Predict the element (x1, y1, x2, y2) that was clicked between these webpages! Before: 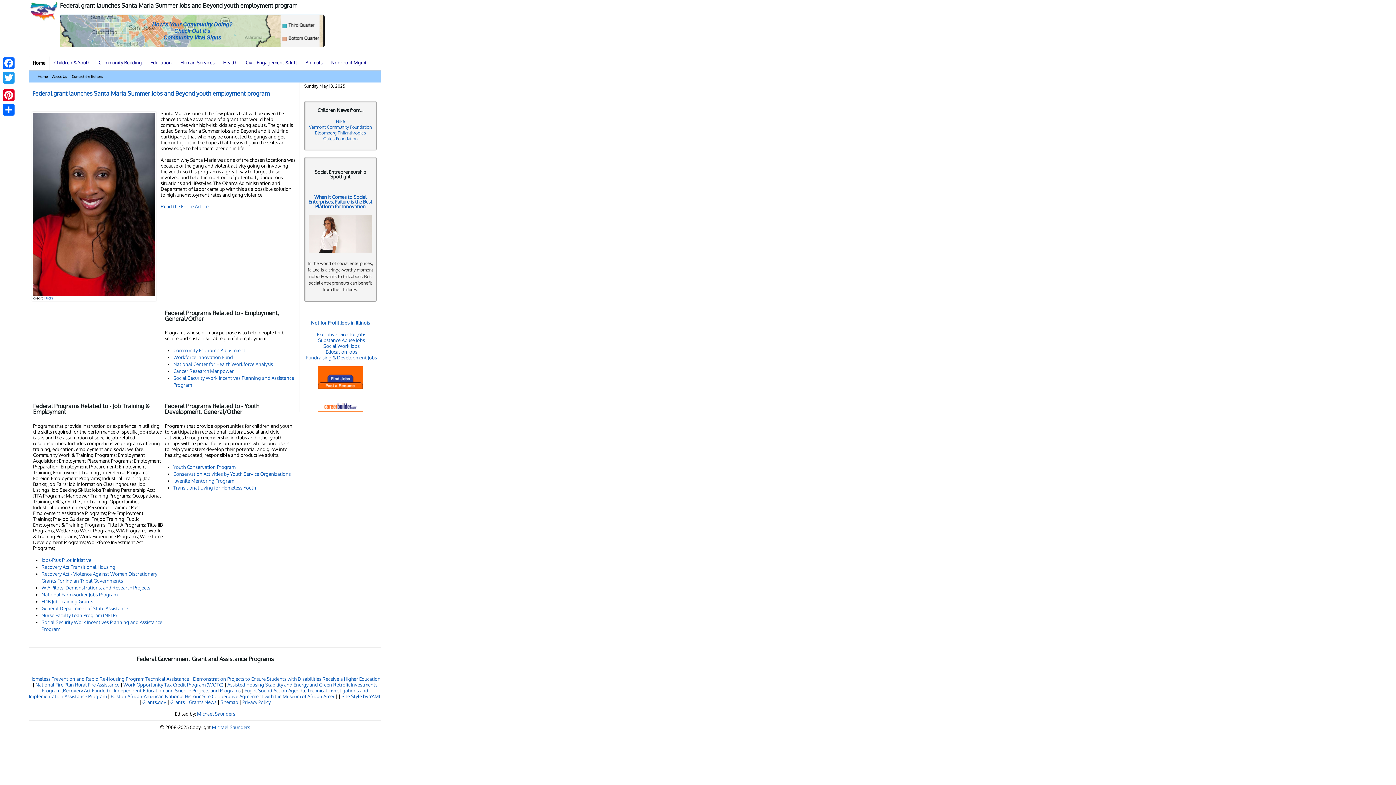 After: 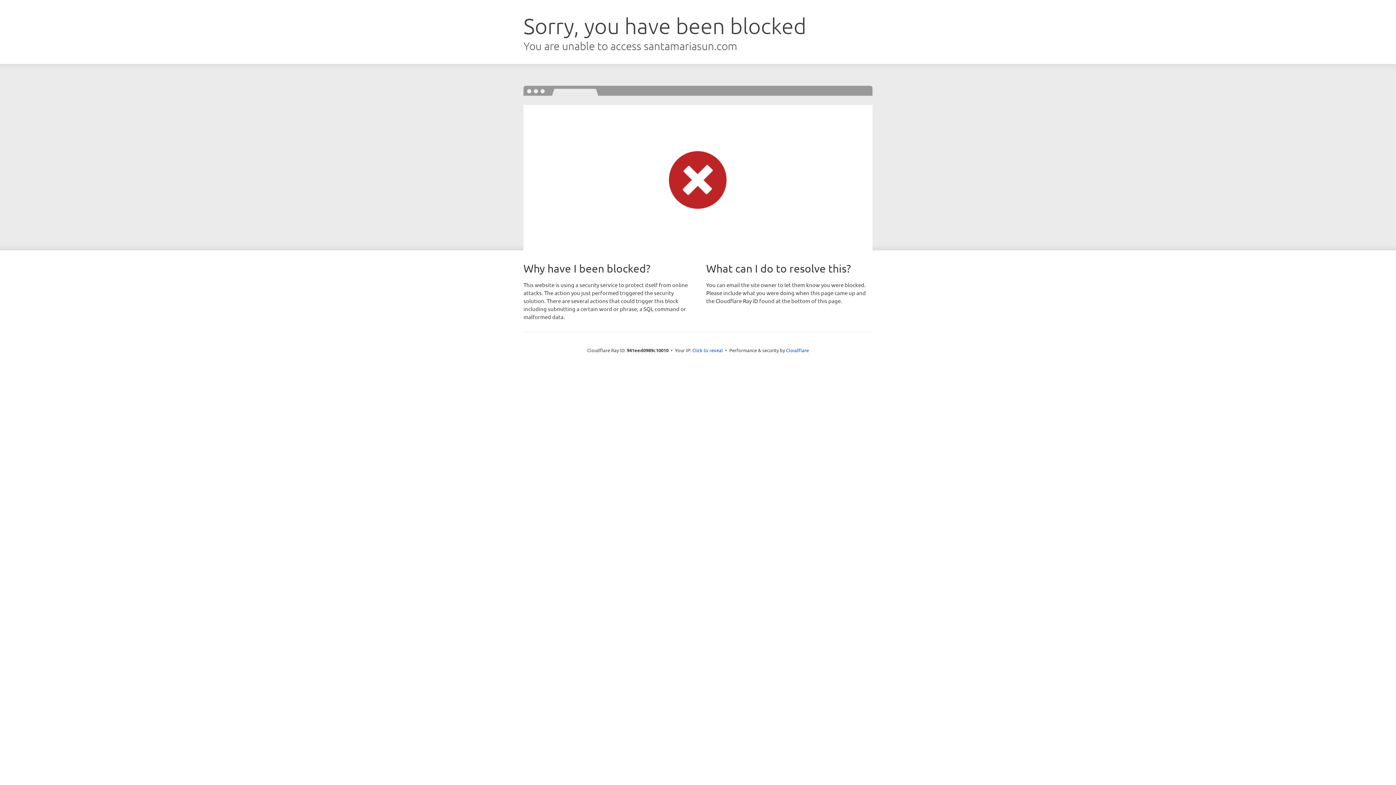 Action: bbox: (160, 203, 208, 209) label: Read the Entire Article